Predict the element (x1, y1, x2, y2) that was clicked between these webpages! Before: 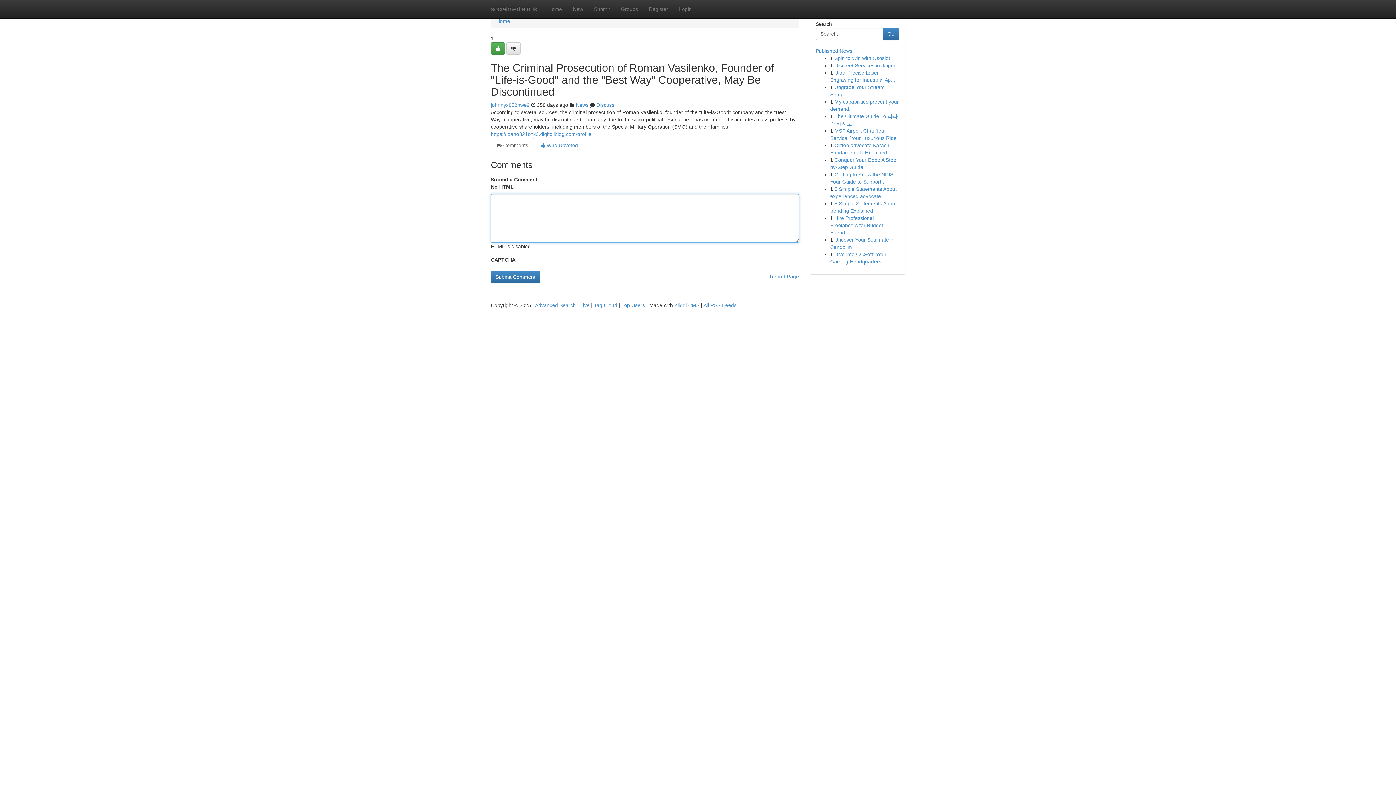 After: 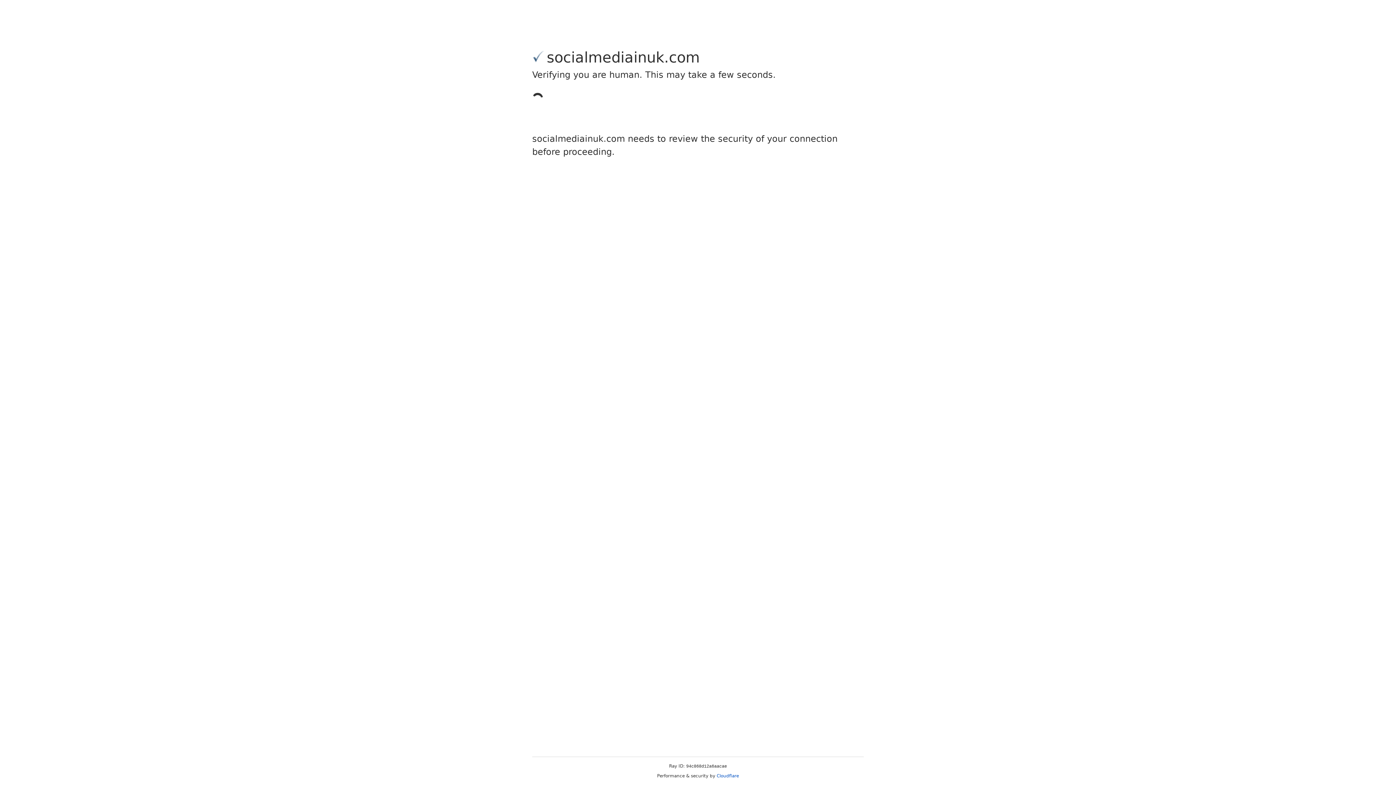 Action: bbox: (490, 42, 505, 54)